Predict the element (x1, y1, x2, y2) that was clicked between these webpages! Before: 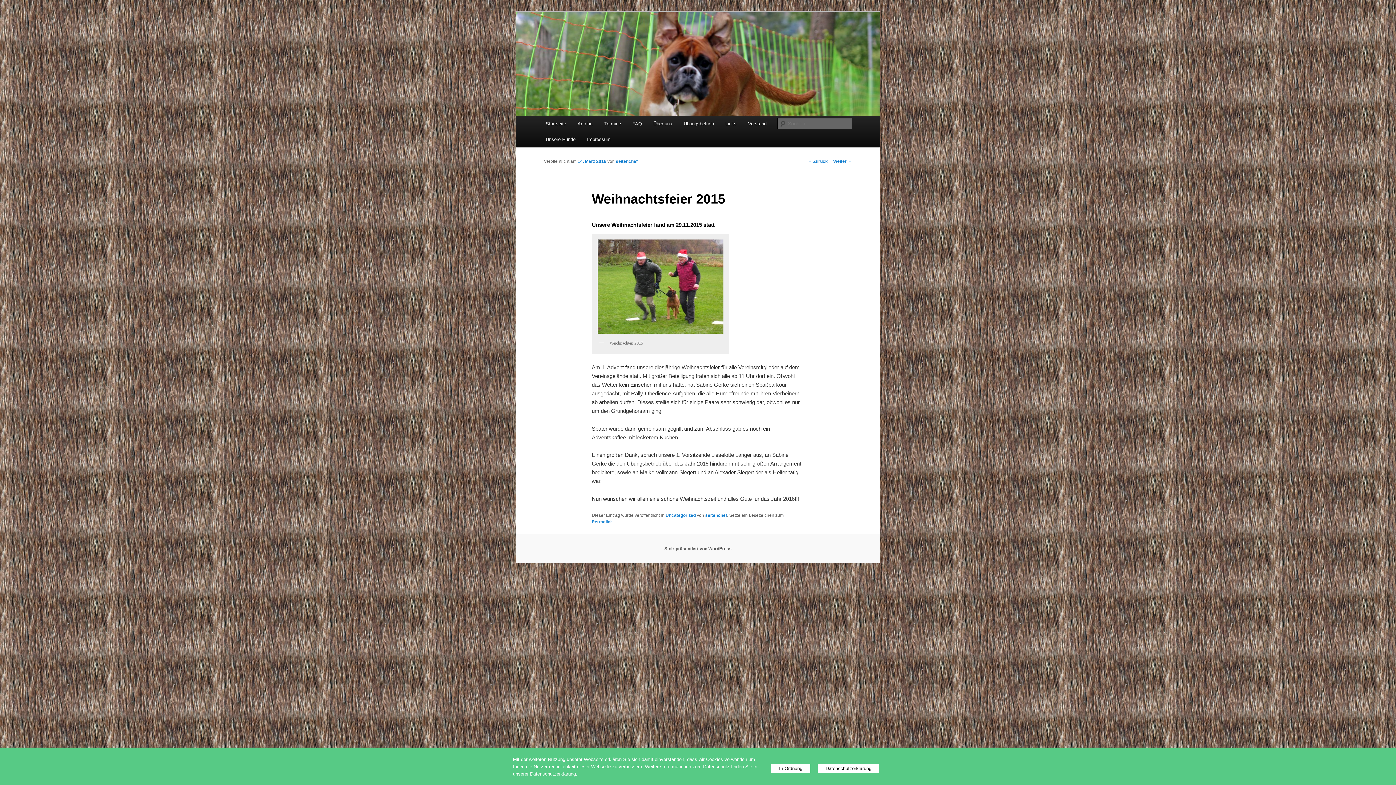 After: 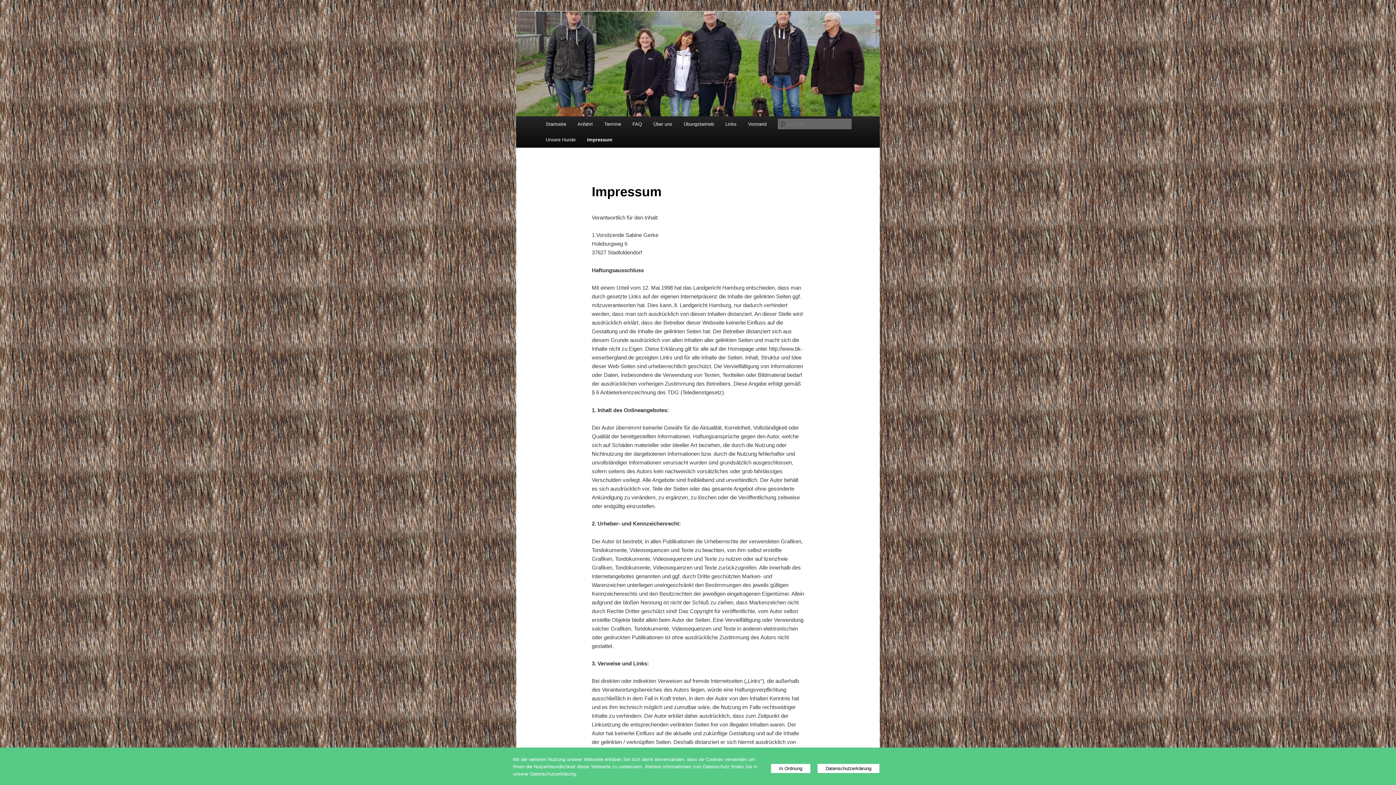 Action: label: Impressum bbox: (581, 131, 616, 147)